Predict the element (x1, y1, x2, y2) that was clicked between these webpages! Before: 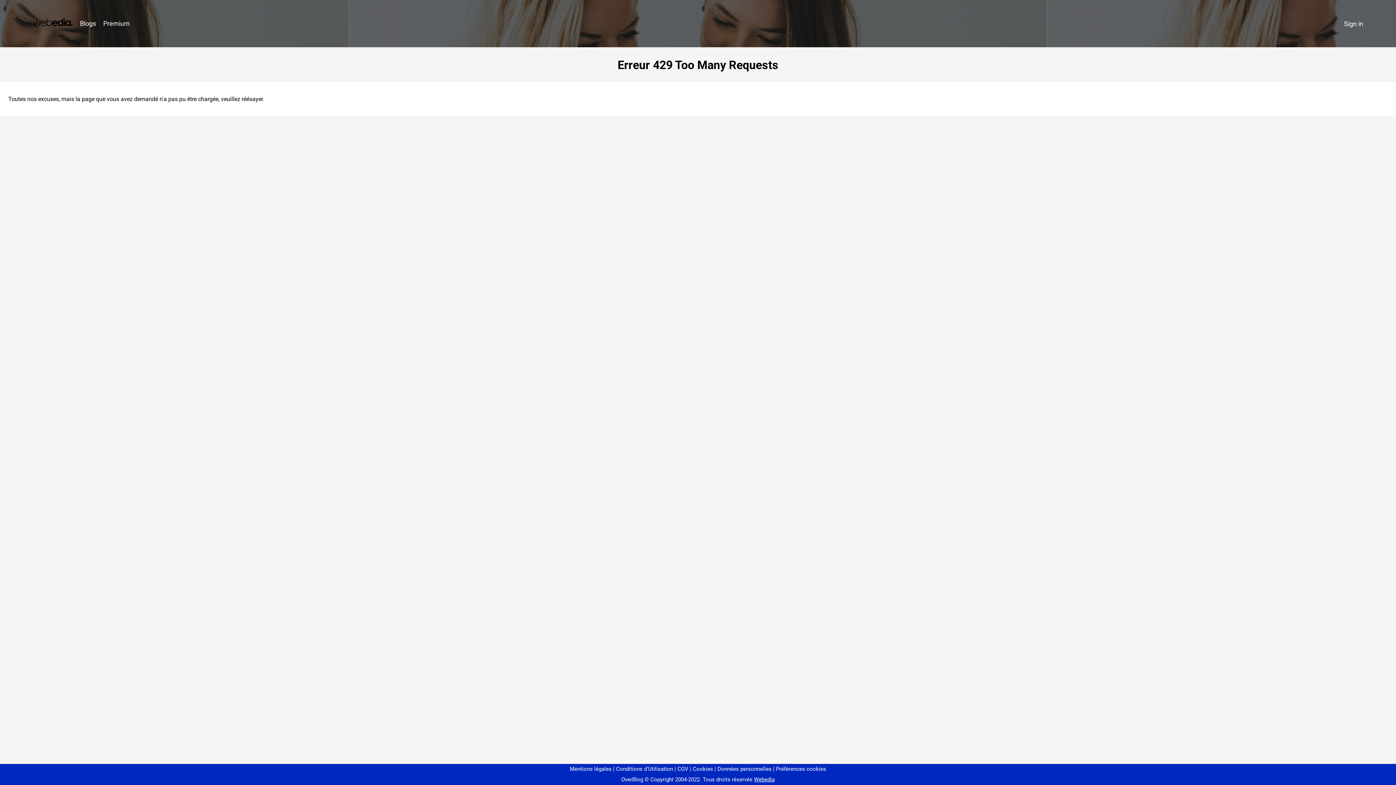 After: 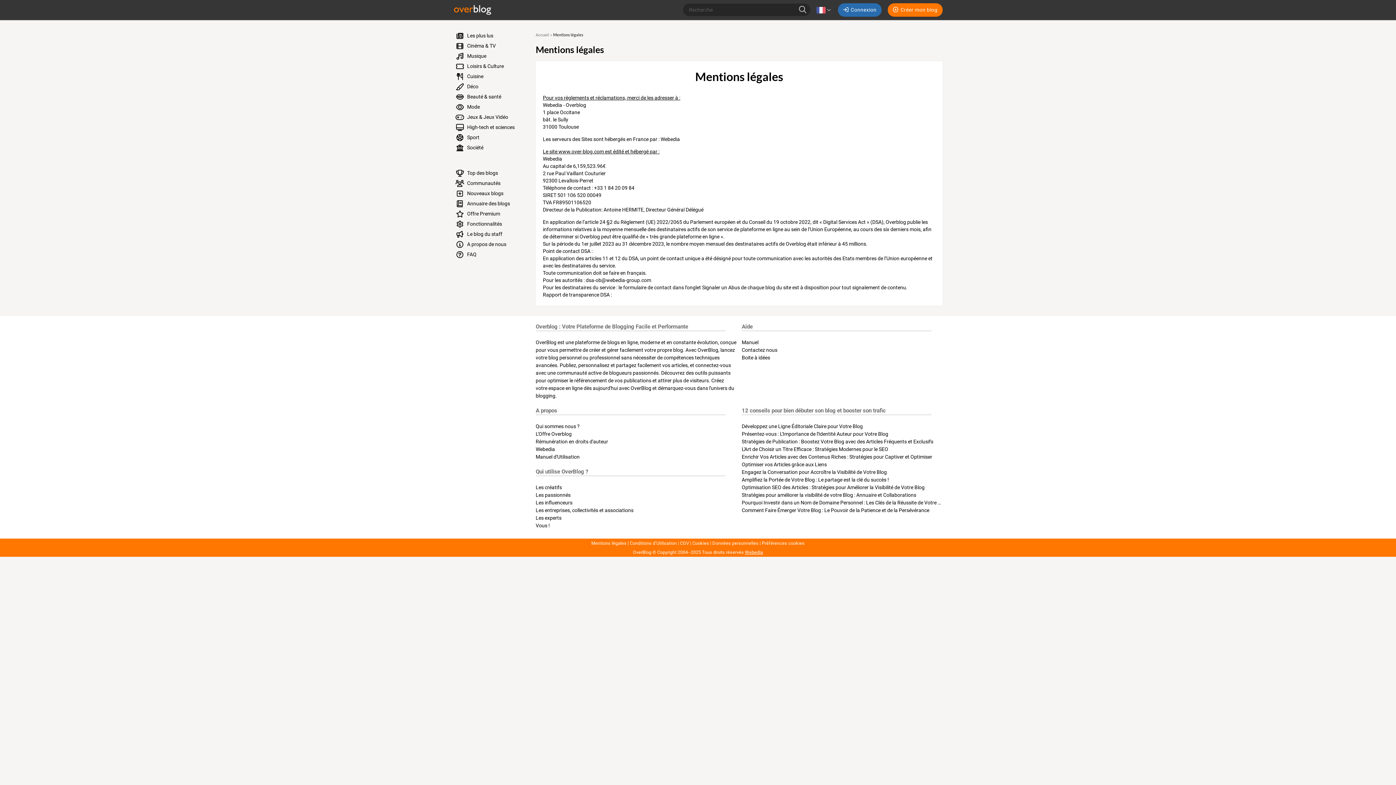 Action: label: Mentions légales bbox: (570, 766, 611, 772)